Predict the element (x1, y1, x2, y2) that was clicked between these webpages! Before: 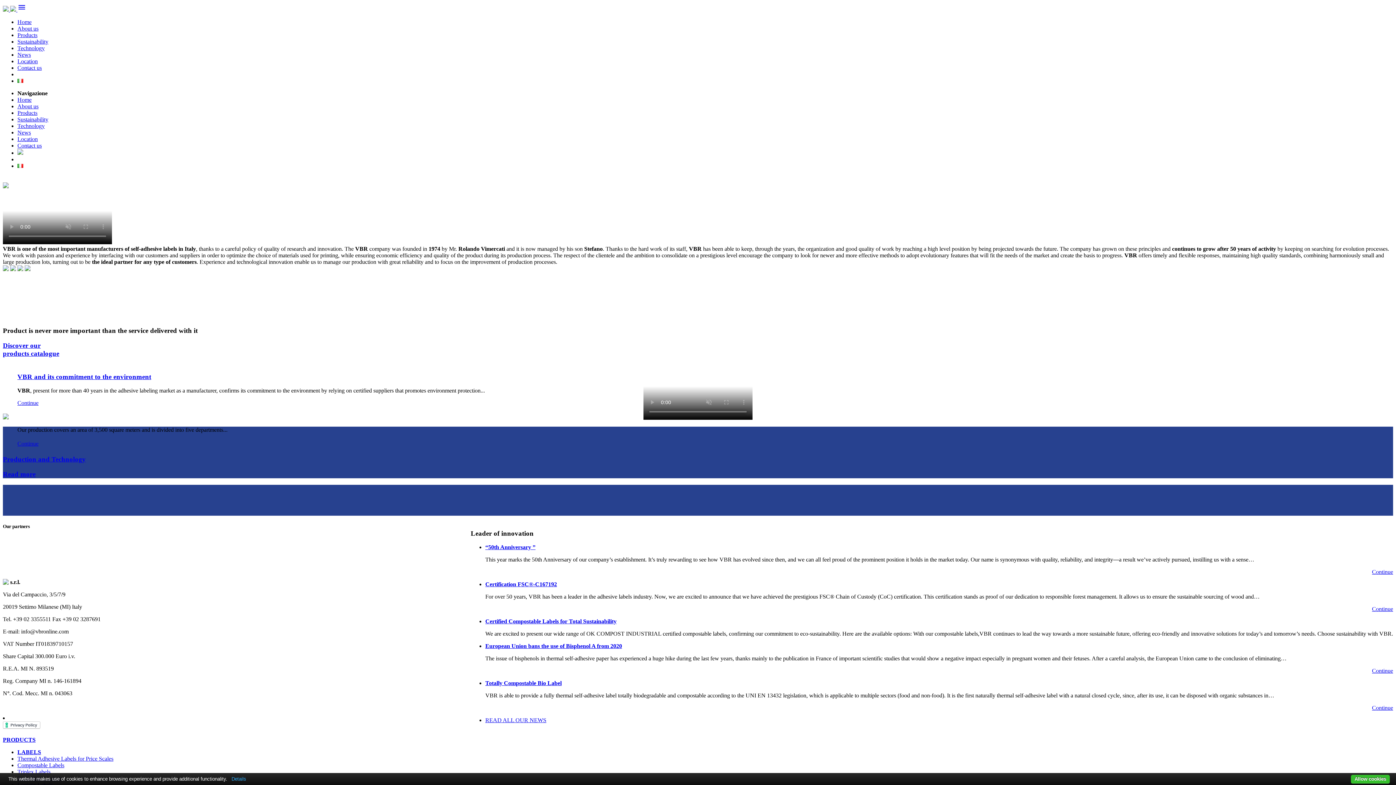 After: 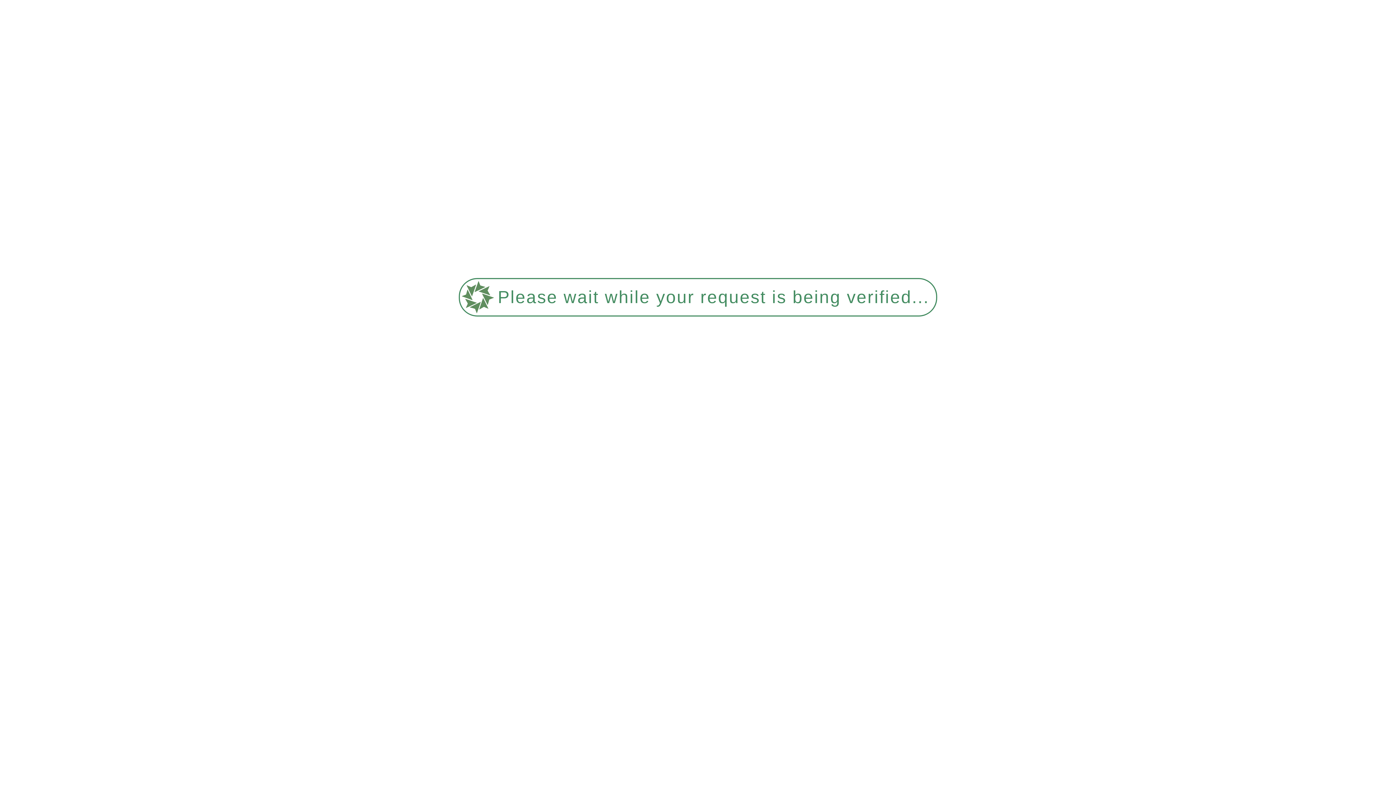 Action: bbox: (2, 414, 8, 420)